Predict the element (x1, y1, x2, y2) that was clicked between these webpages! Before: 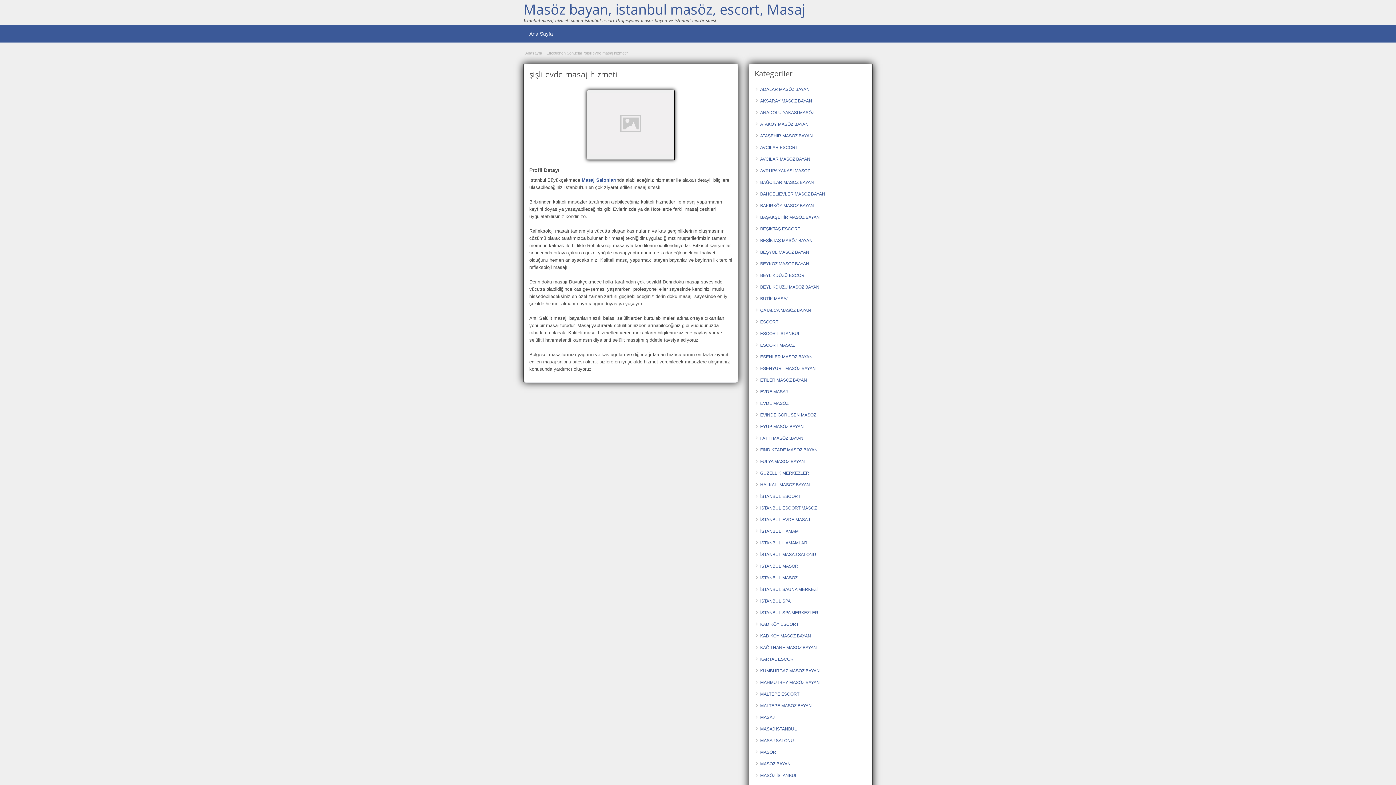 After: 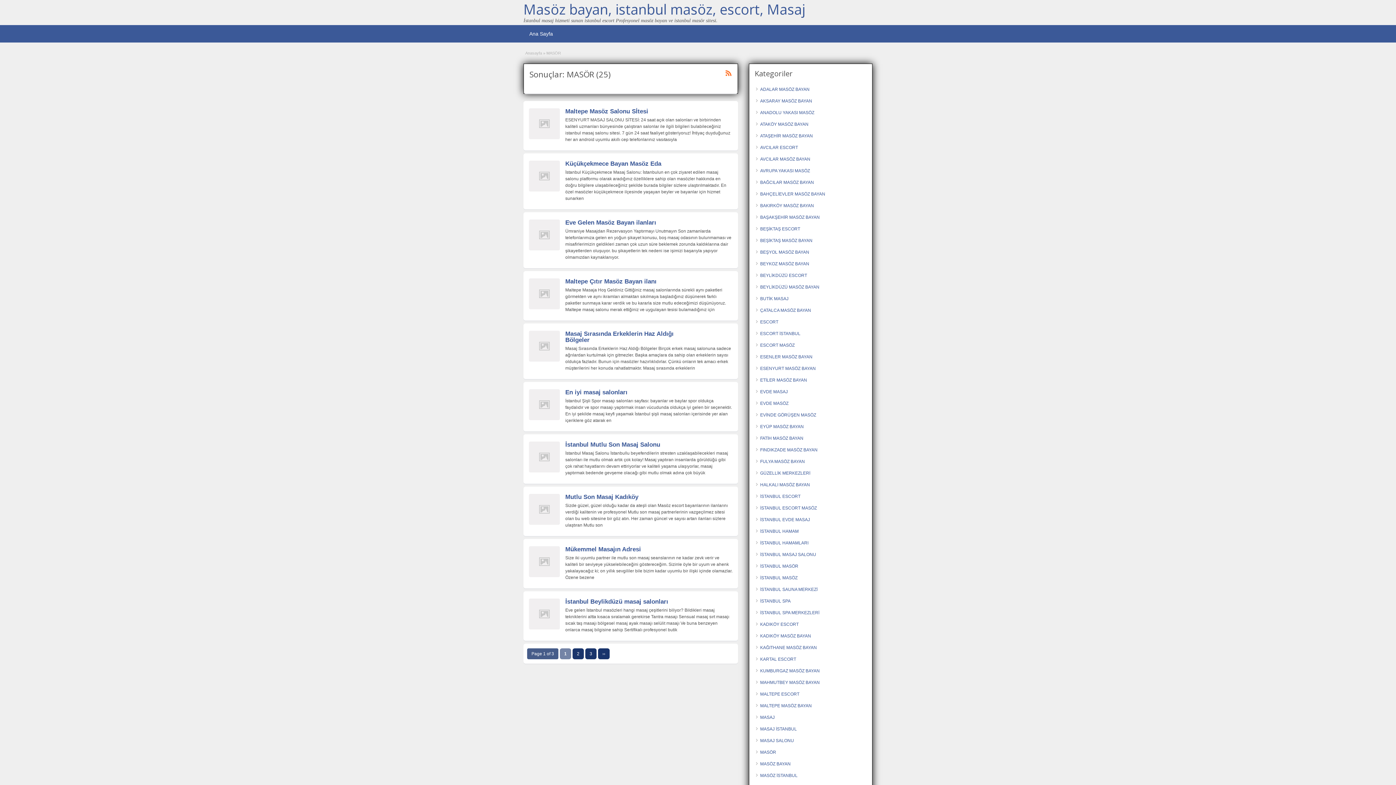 Action: bbox: (760, 750, 776, 755) label: MASÖR